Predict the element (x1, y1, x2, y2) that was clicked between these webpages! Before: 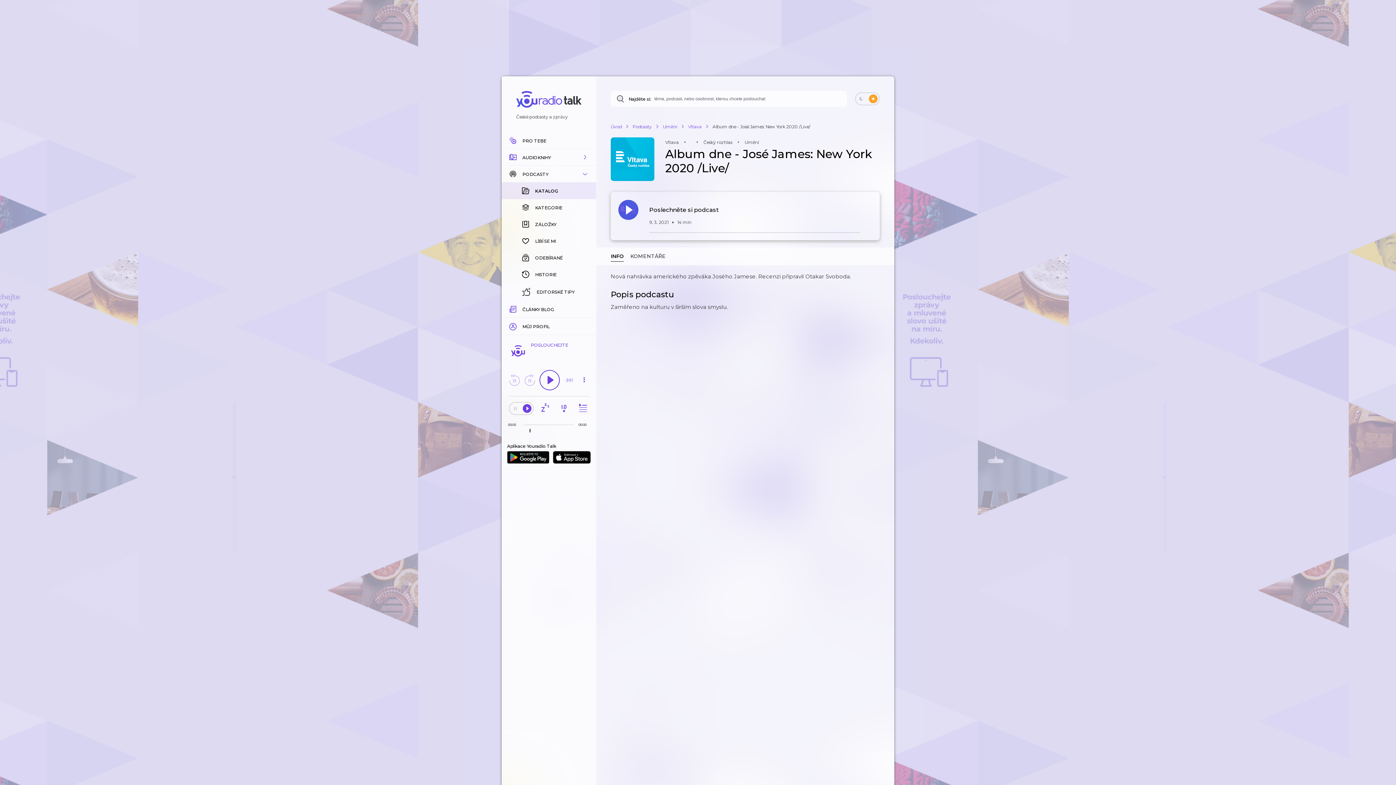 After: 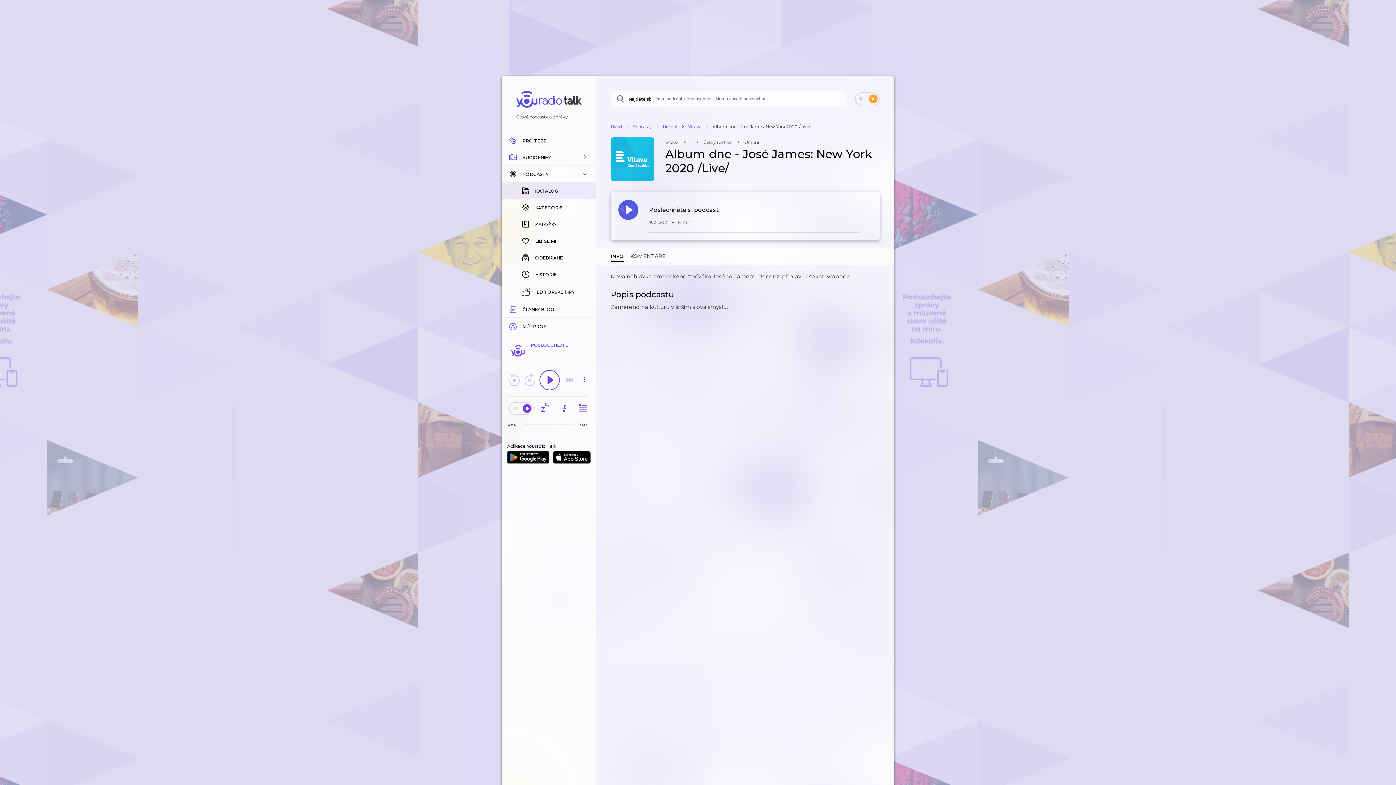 Action: bbox: (507, 449, 549, 466)